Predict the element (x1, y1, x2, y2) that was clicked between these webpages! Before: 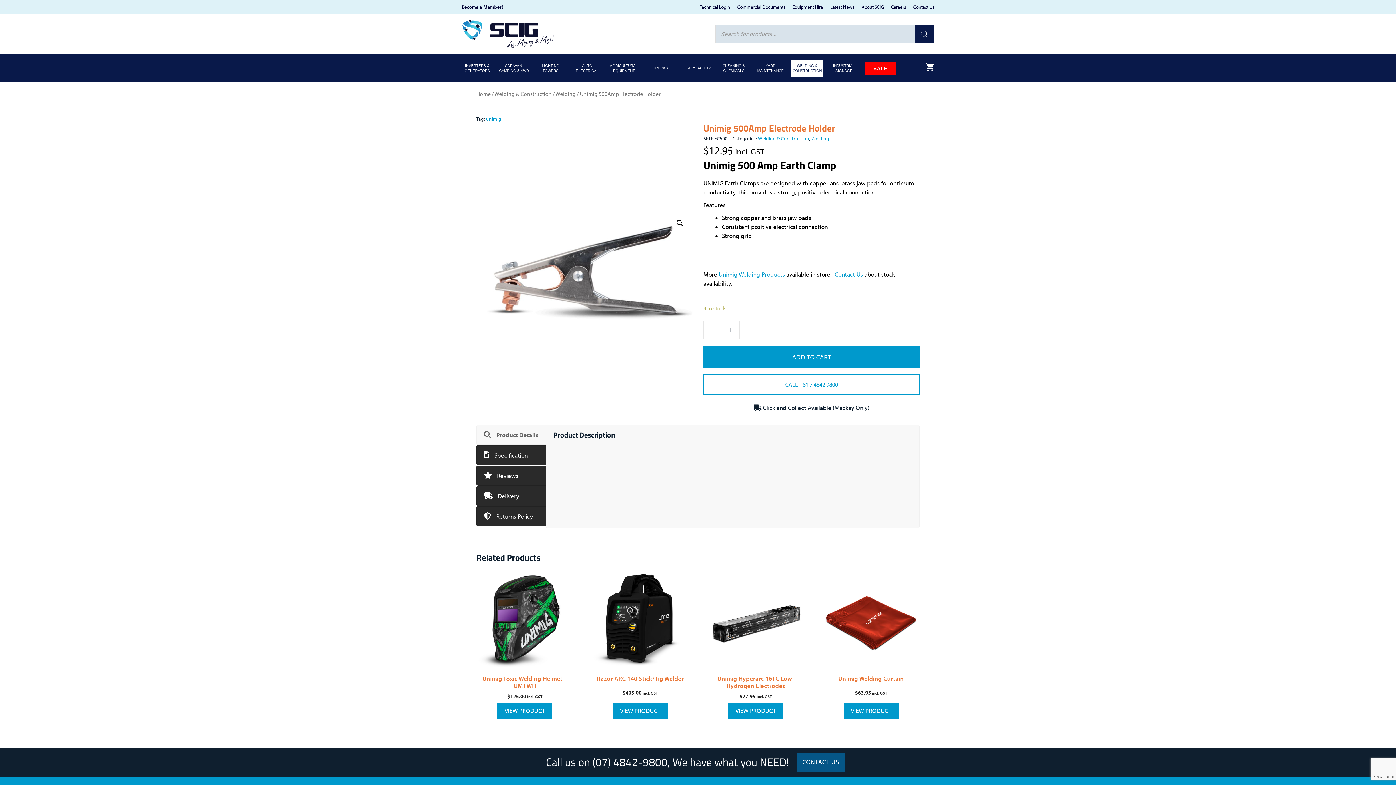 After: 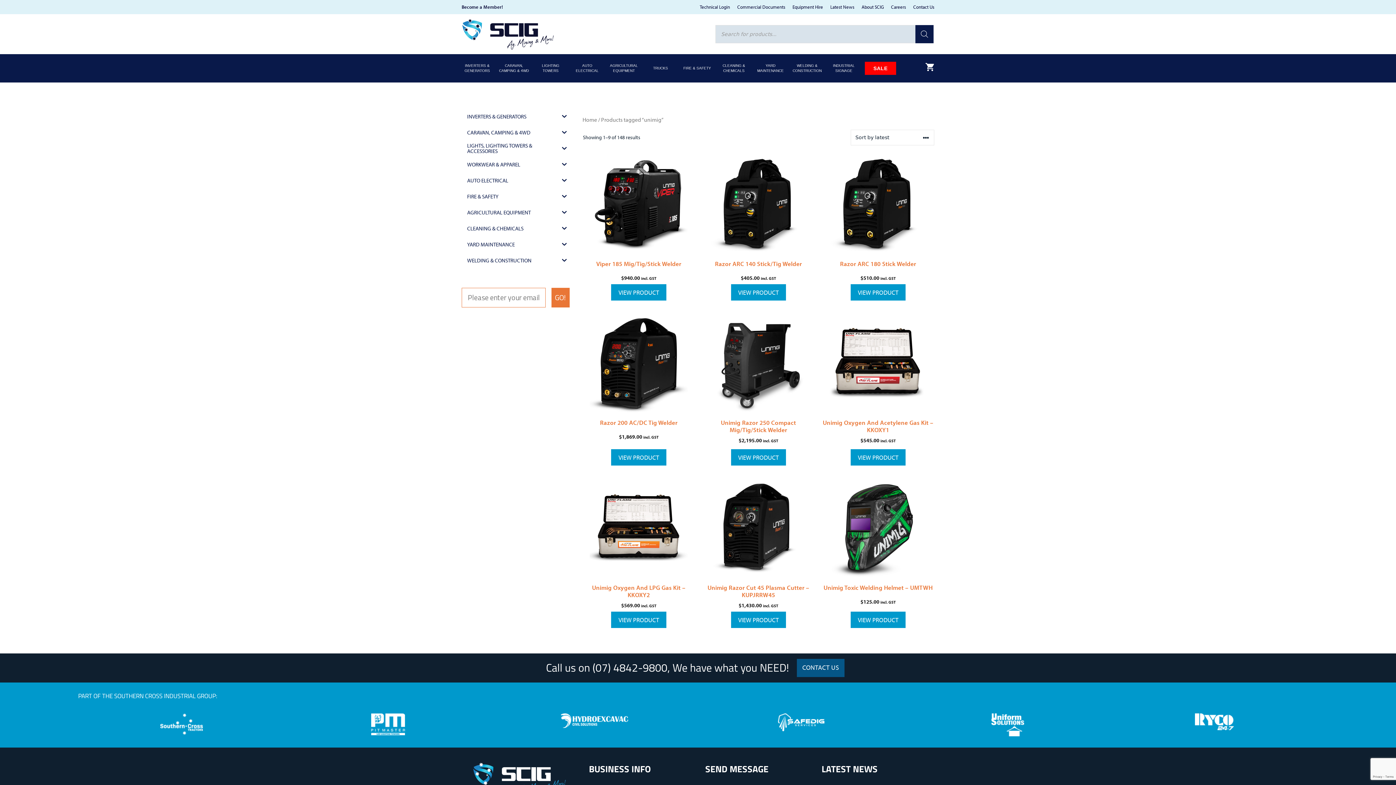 Action: label: unimig bbox: (486, 115, 501, 122)